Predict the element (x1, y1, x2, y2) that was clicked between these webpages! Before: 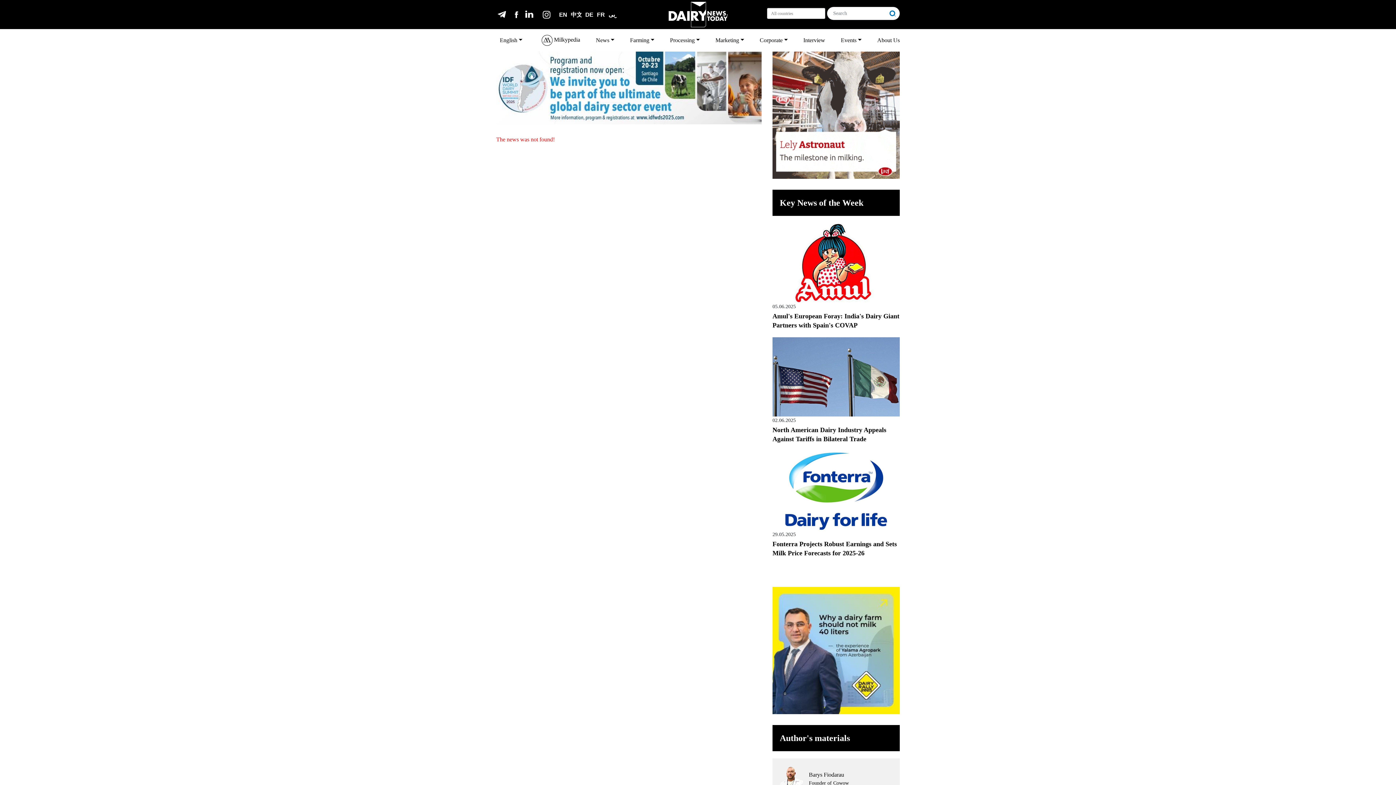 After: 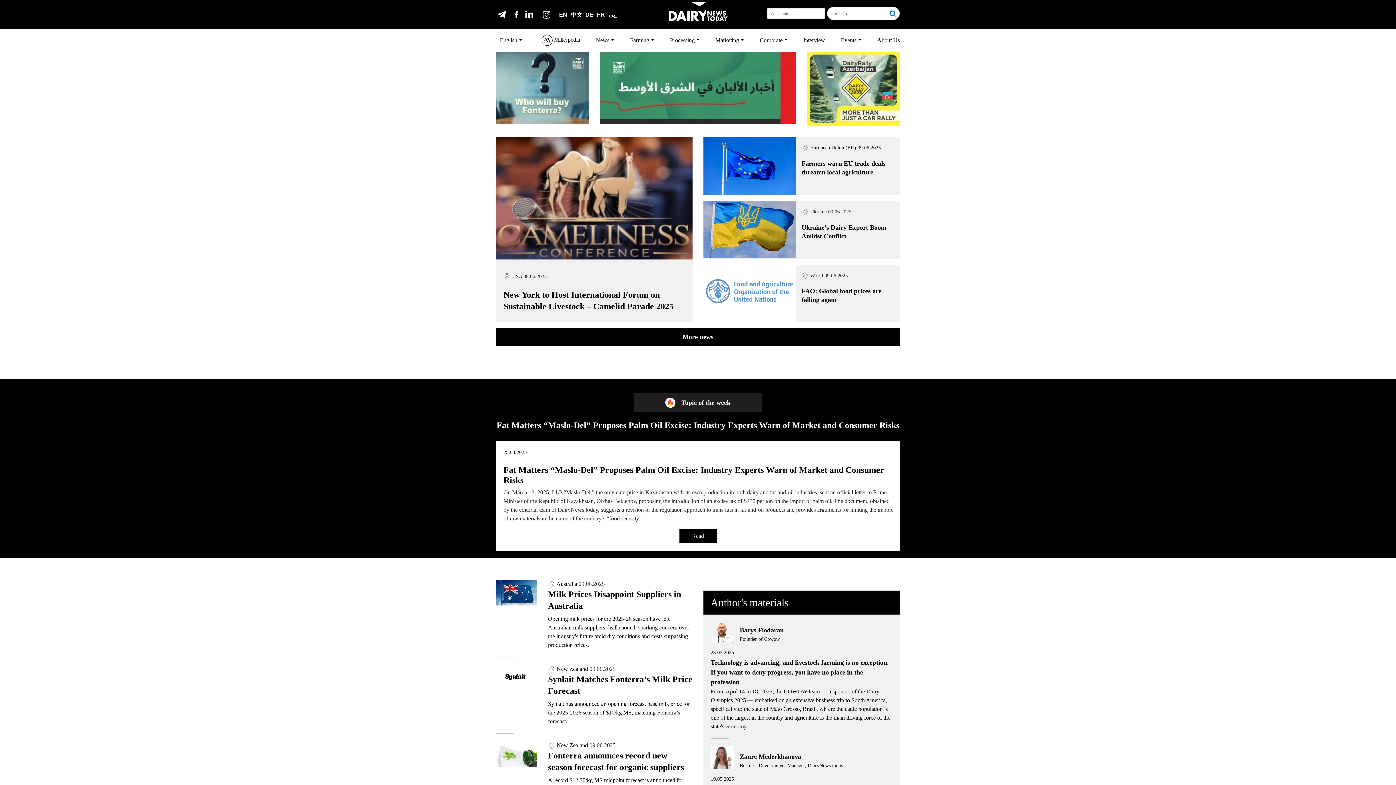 Action: bbox: (500, 33, 525, 47) label: English